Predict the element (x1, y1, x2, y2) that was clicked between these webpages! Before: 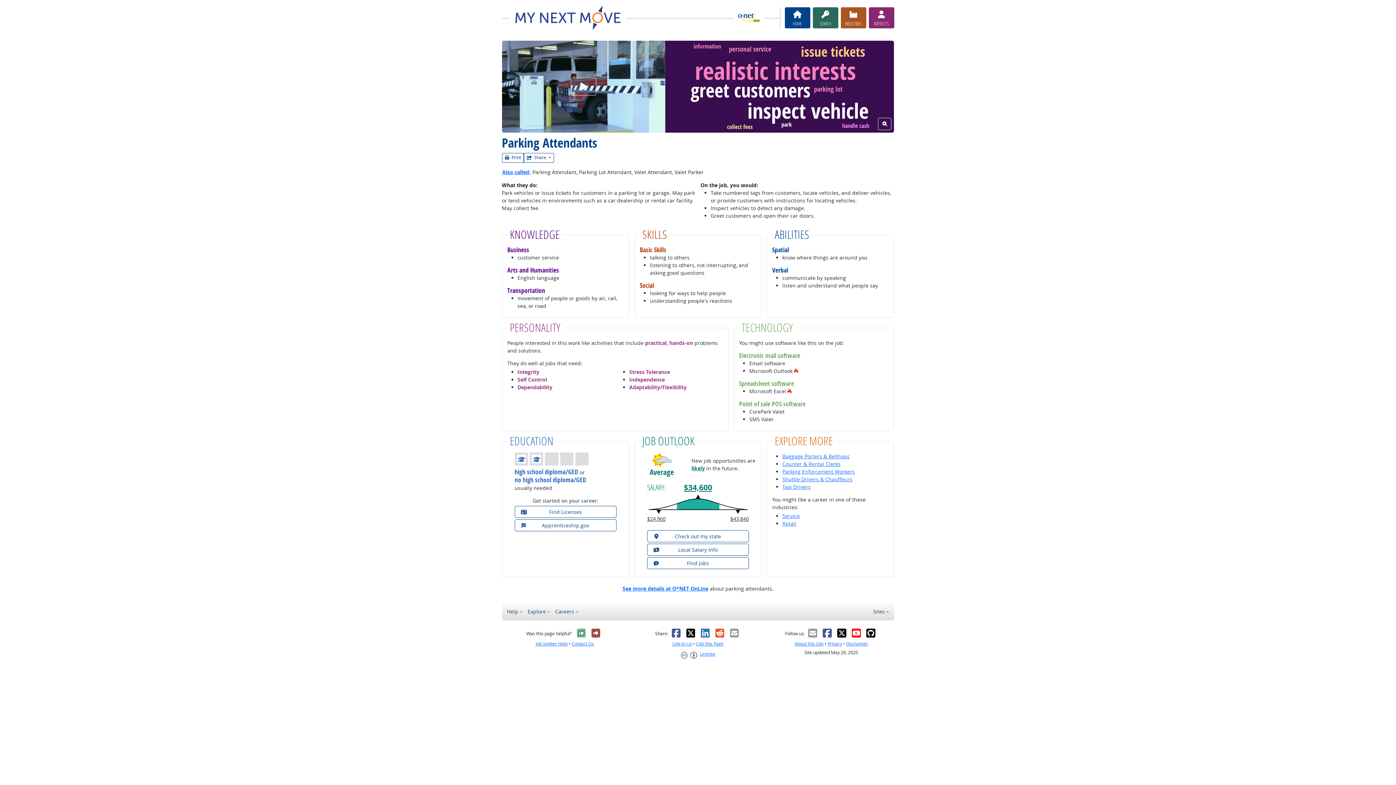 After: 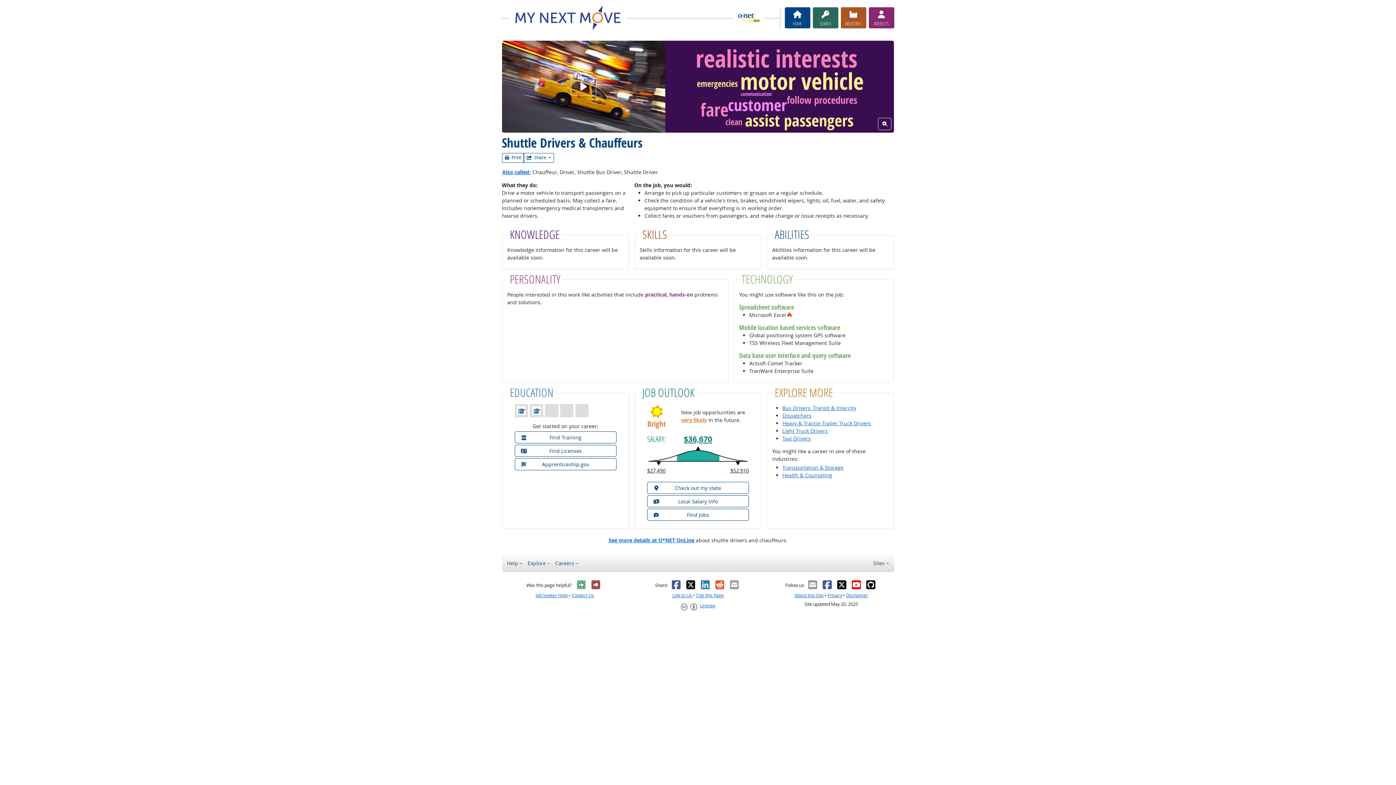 Action: bbox: (782, 475, 852, 482) label: Shuttle Drivers & Chauffeurs